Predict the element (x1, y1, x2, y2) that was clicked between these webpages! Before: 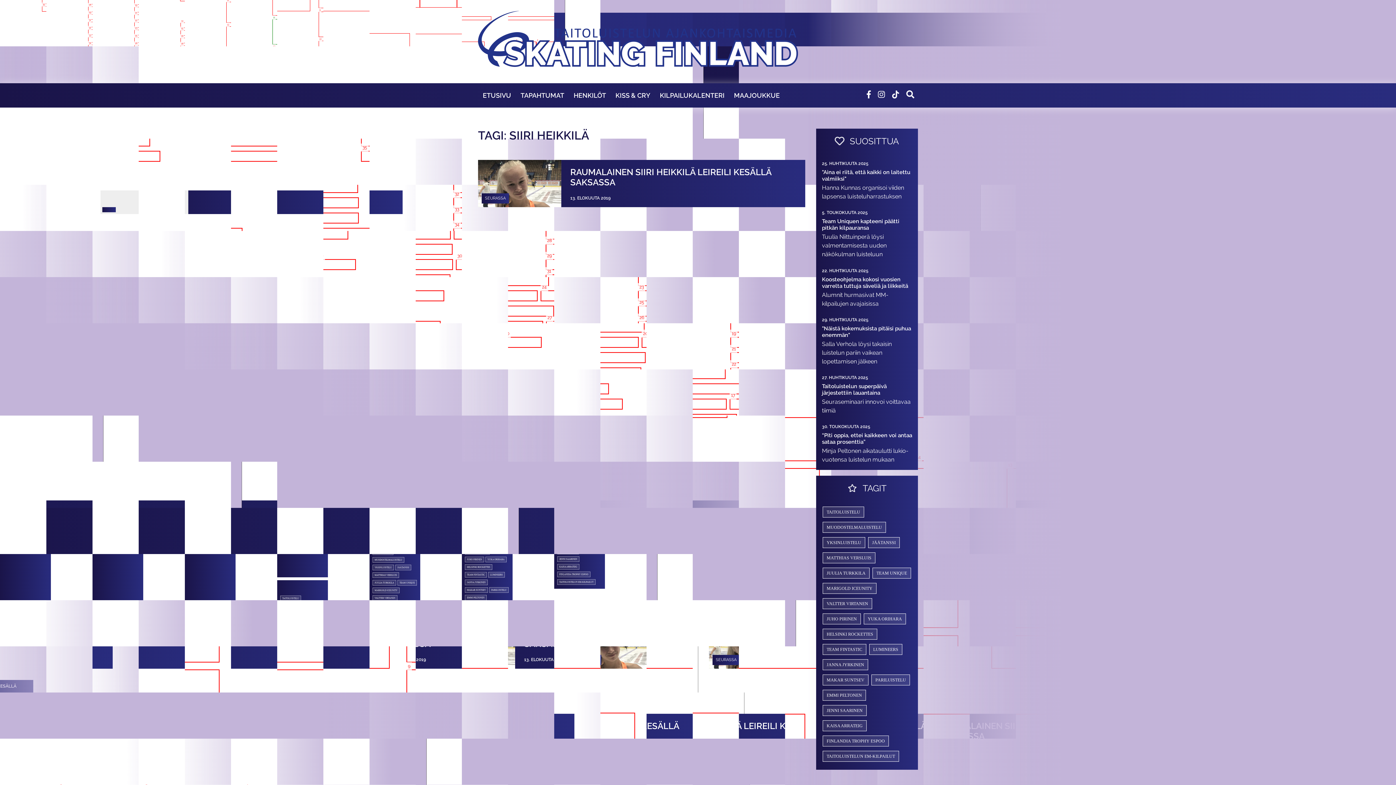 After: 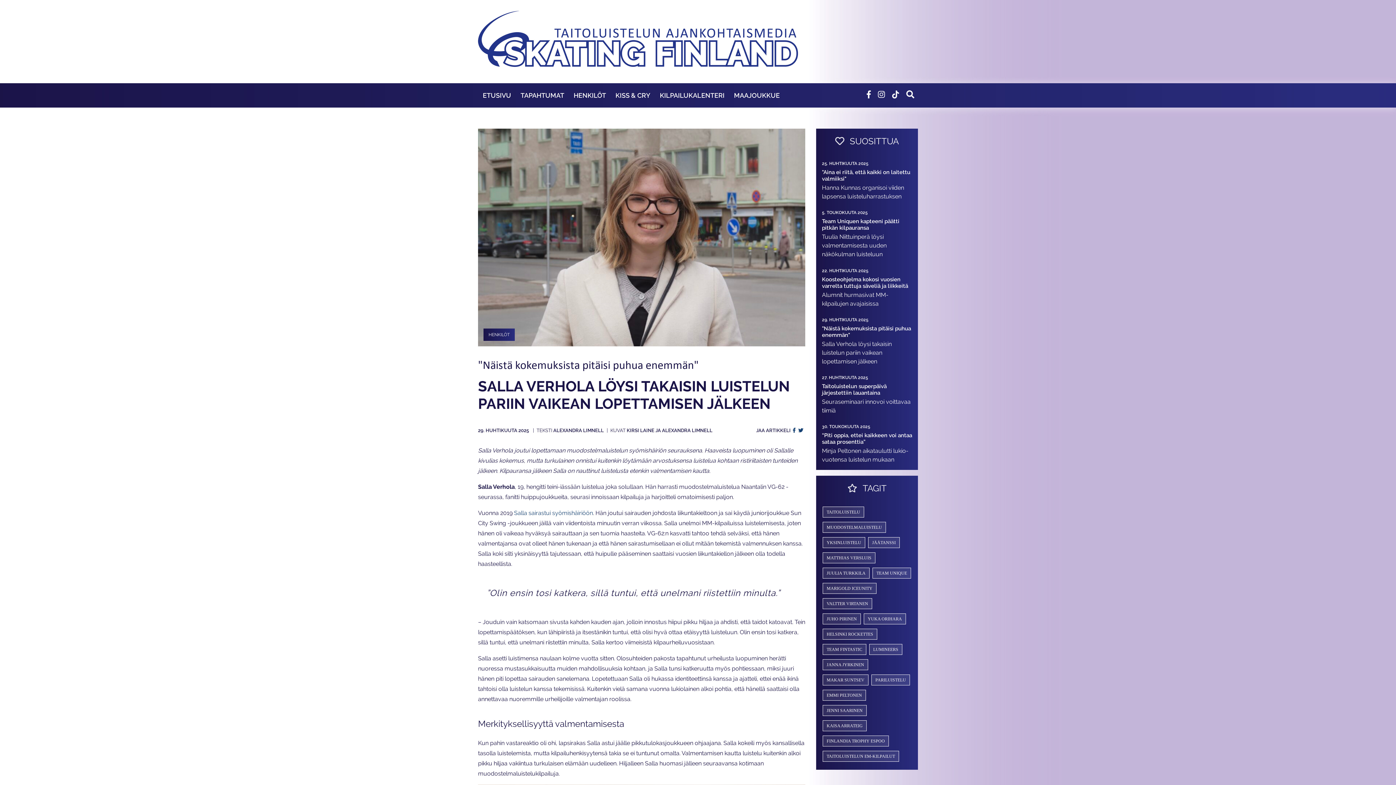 Action: bbox: (822, 315, 912, 366) label: 29. HUHTIKUUTA 2025
"Näistä kokemuksista pitäisi puhua enemmän"
Salla Verhola löysi takaisin luistelun pariin vaikean lopettamisen jälkeen